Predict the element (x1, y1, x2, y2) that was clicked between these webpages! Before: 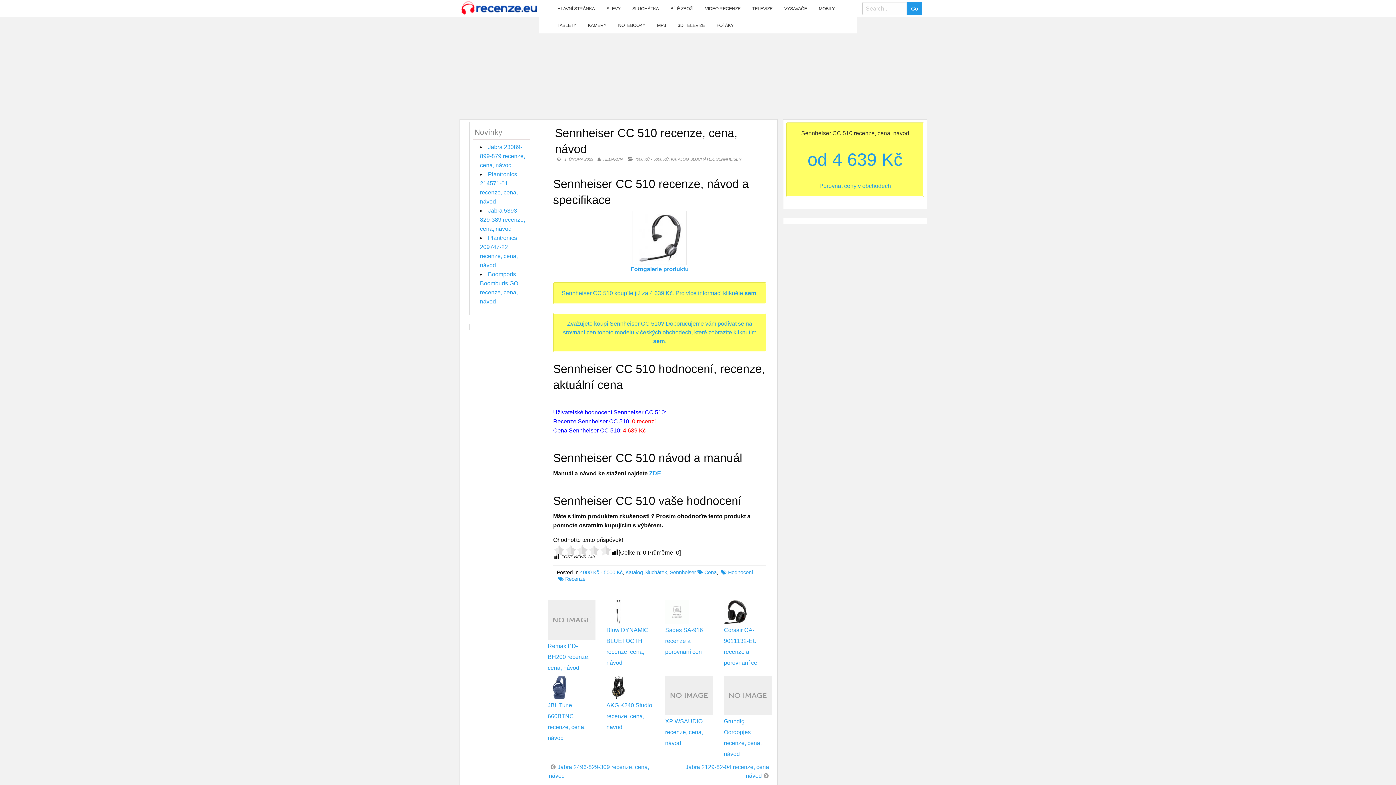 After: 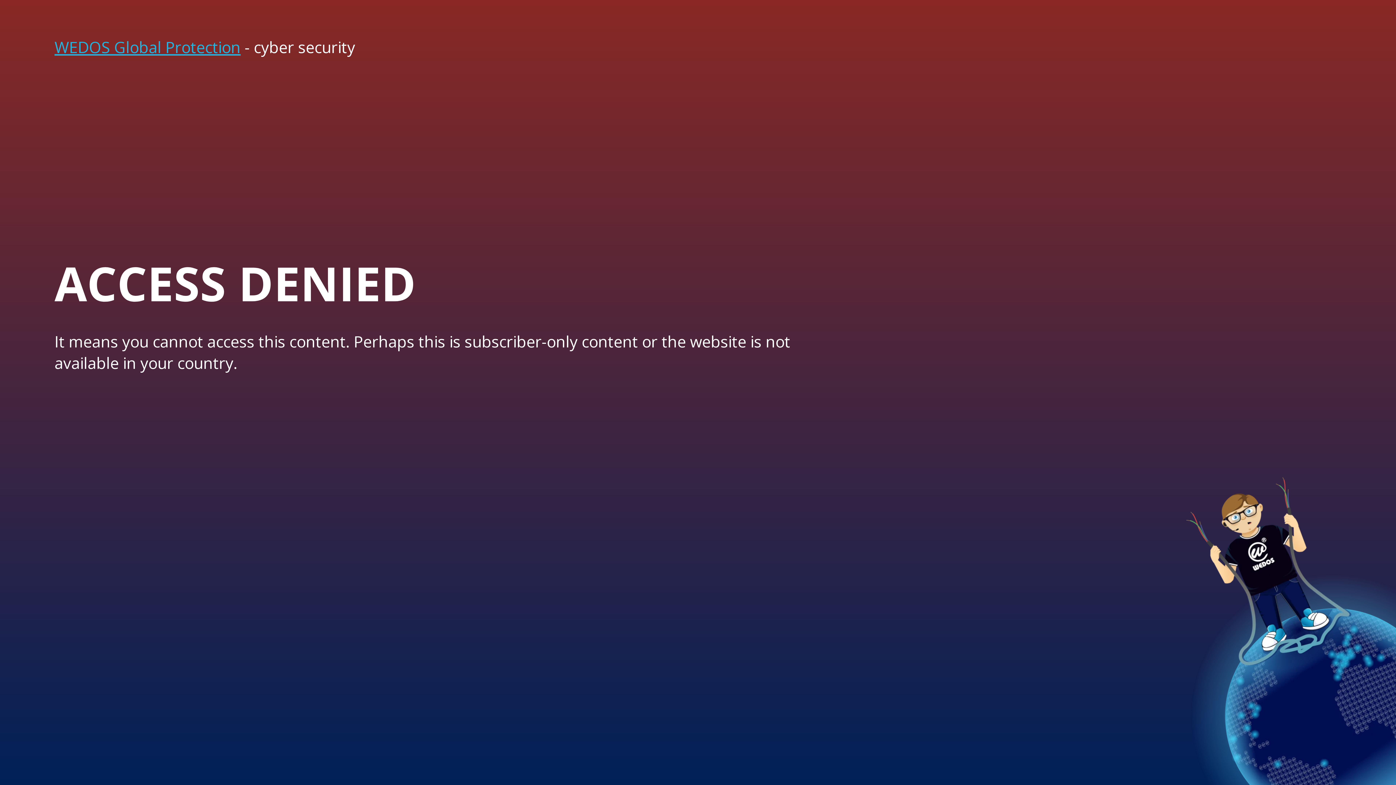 Action: label: BÍLÉ ZBOŽÍ bbox: (664, 0, 699, 16)